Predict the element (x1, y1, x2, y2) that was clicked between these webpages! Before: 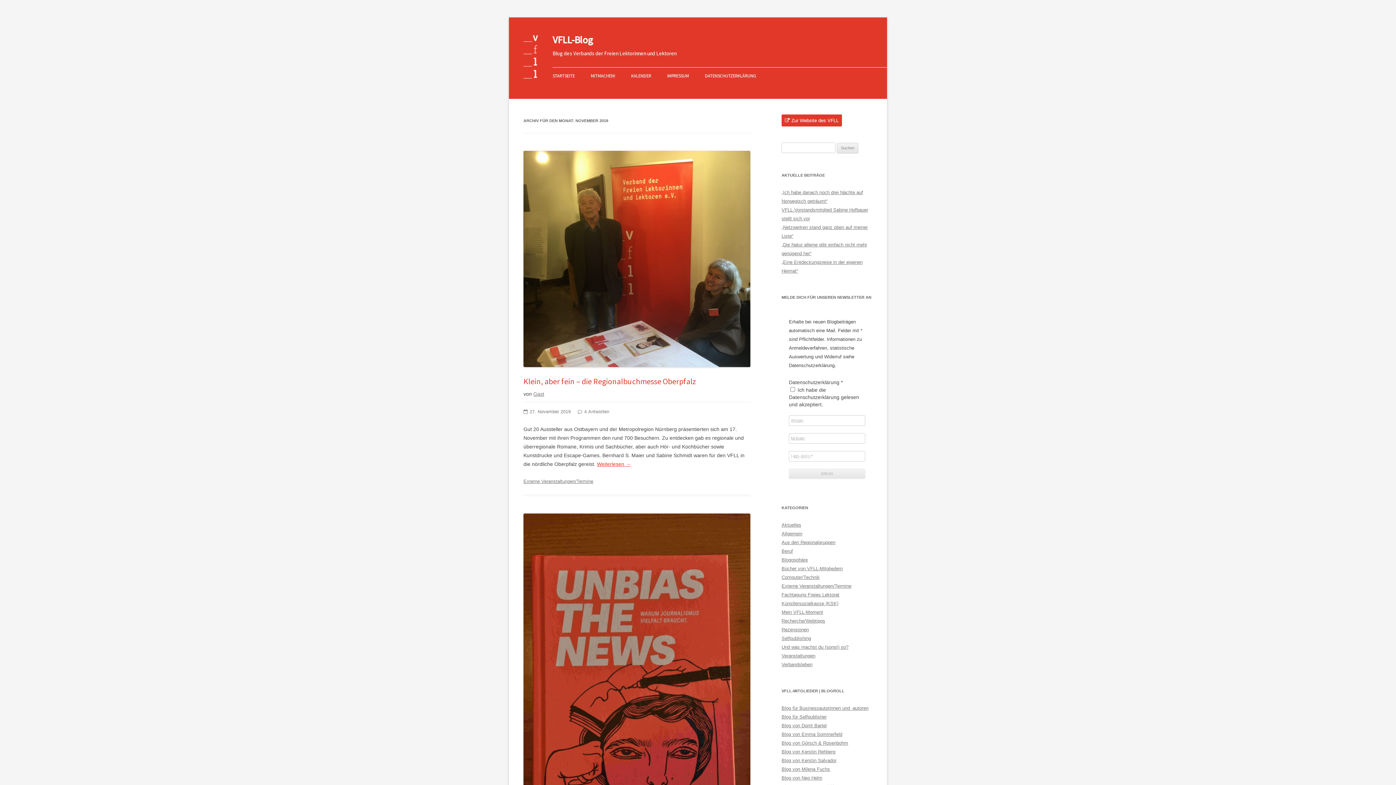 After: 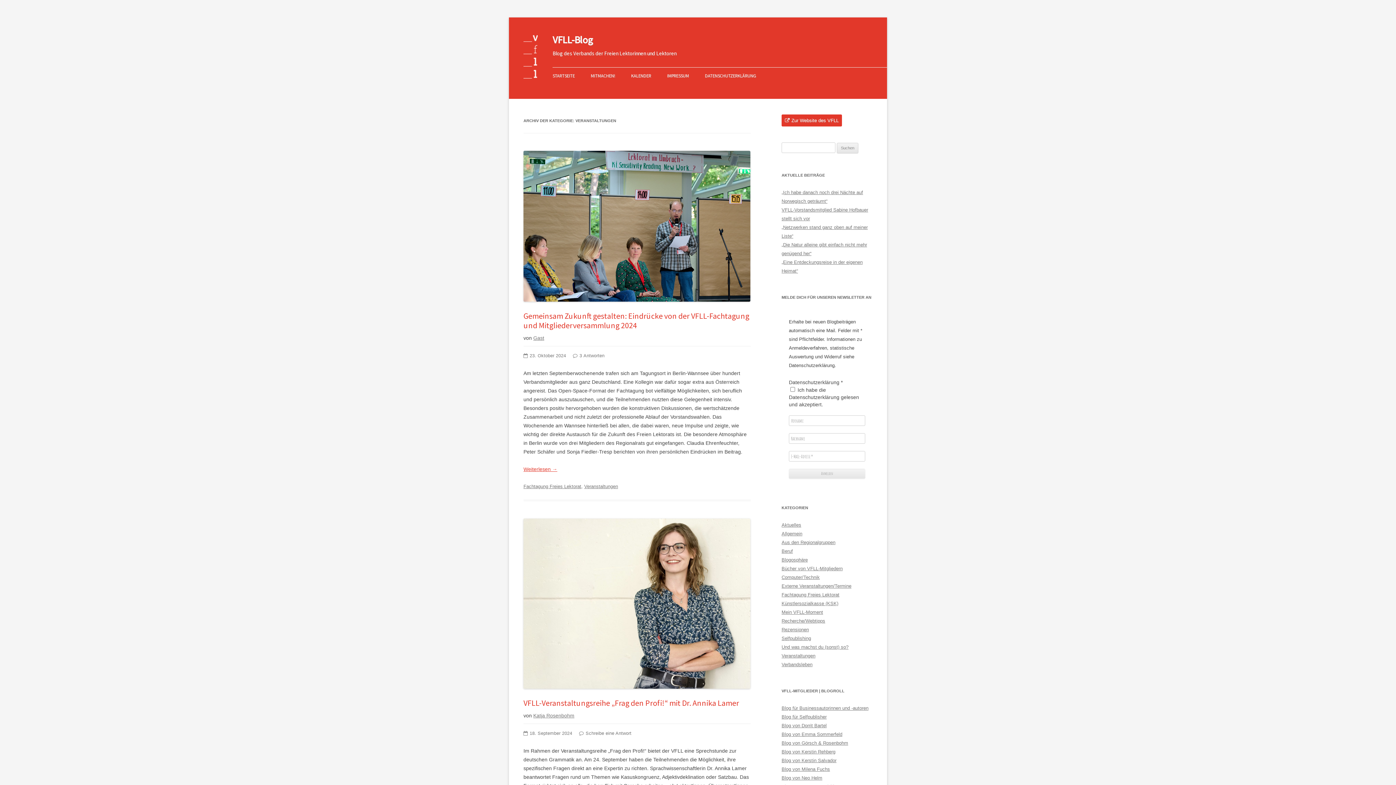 Action: label: Veranstaltungen bbox: (781, 653, 815, 658)